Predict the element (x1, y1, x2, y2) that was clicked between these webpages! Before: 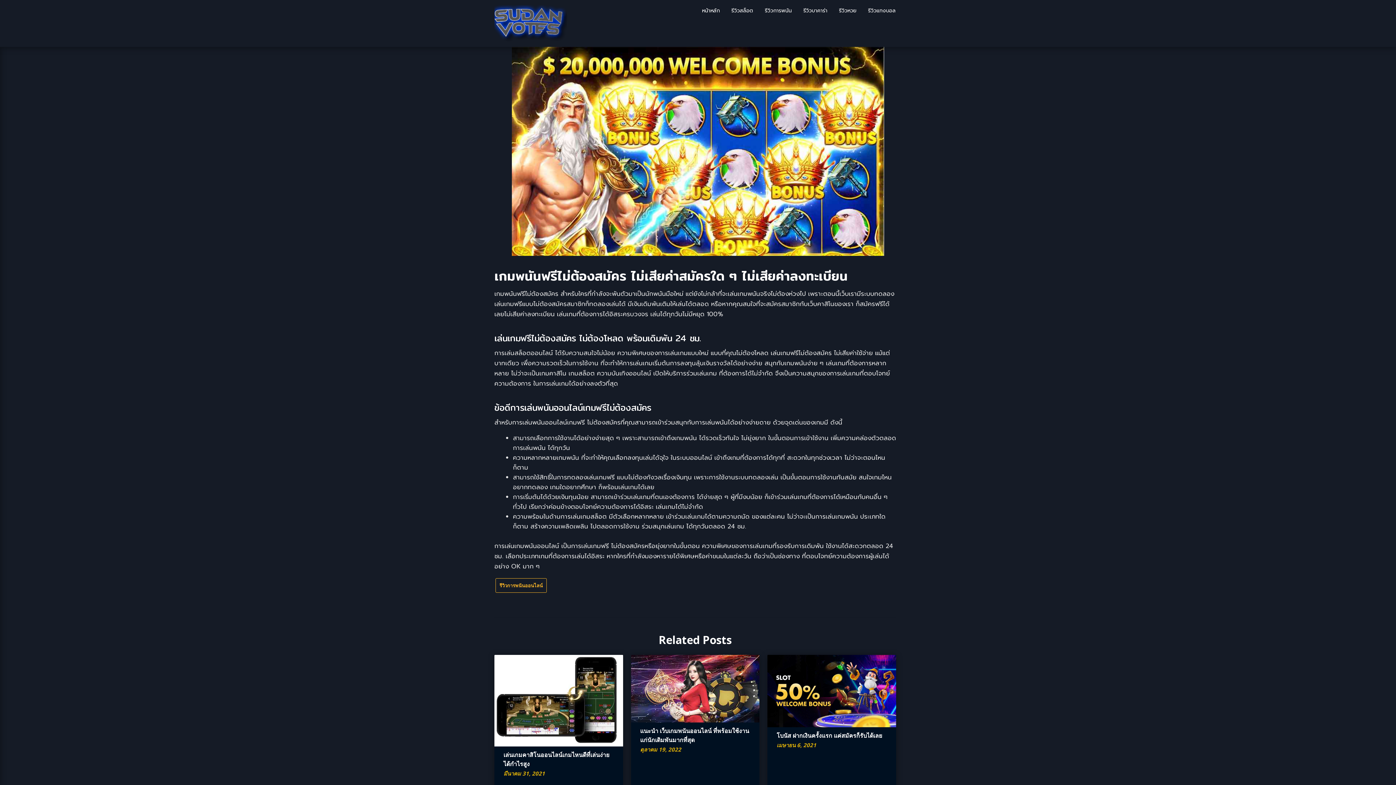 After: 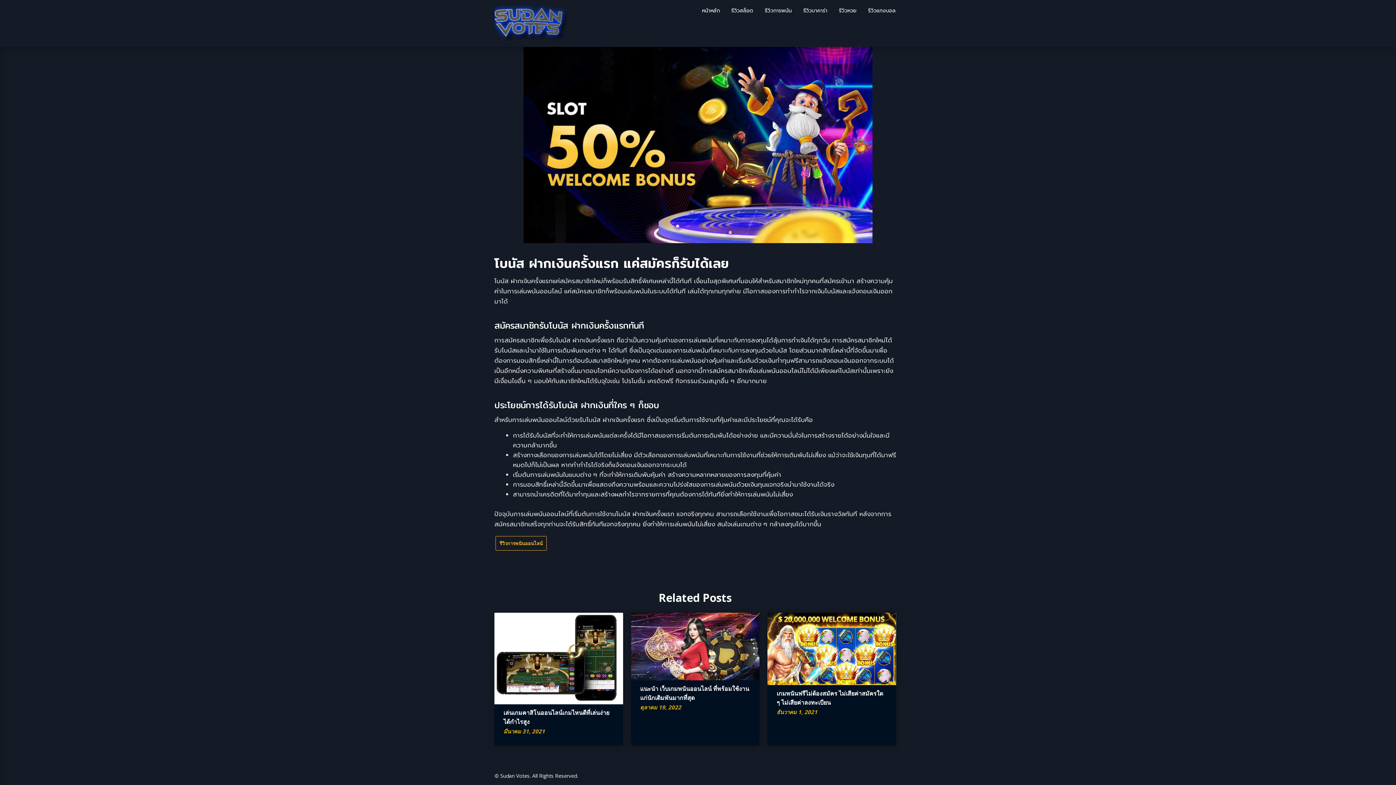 Action: label: โบนัส ฝากเงินครั้งแรก แค่สมัครก็รับได้เลย bbox: (776, 731, 882, 739)